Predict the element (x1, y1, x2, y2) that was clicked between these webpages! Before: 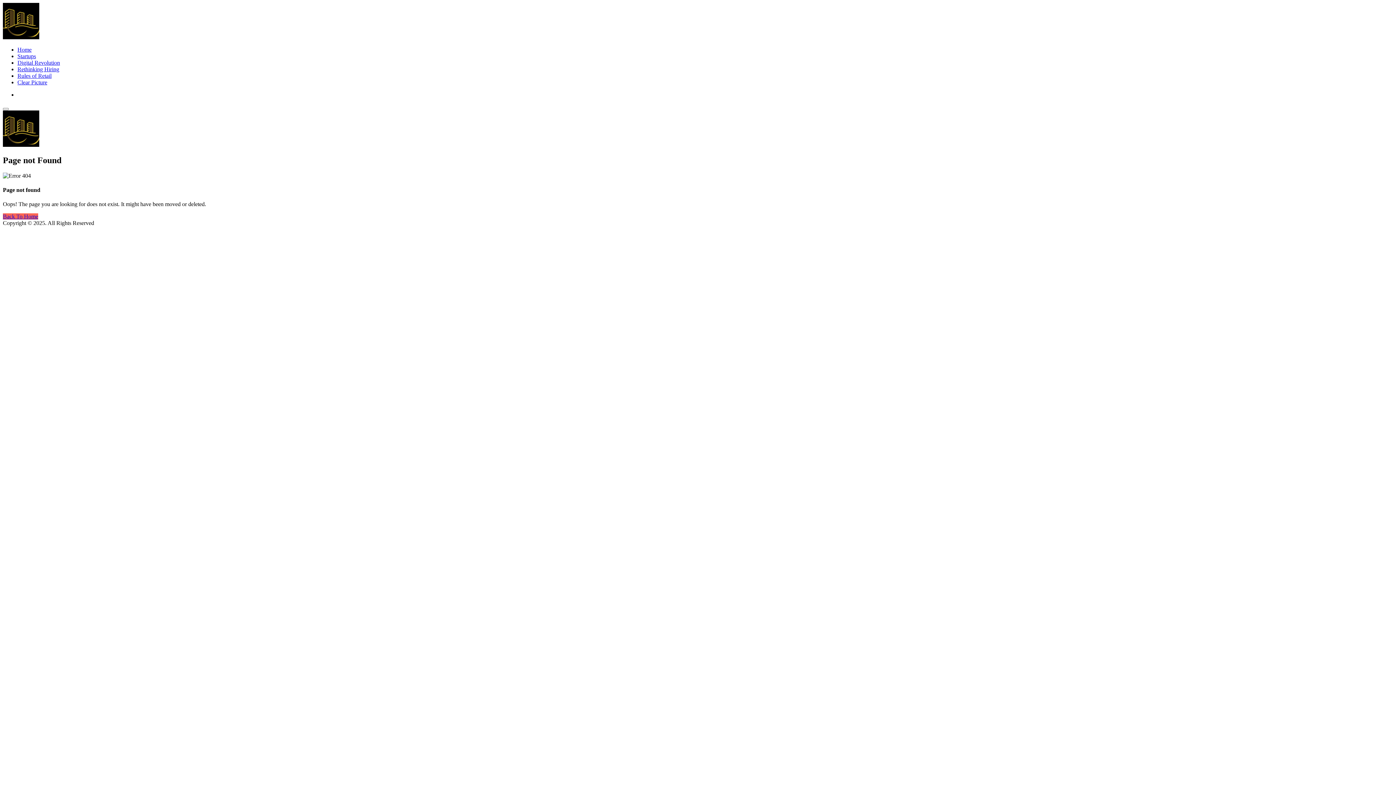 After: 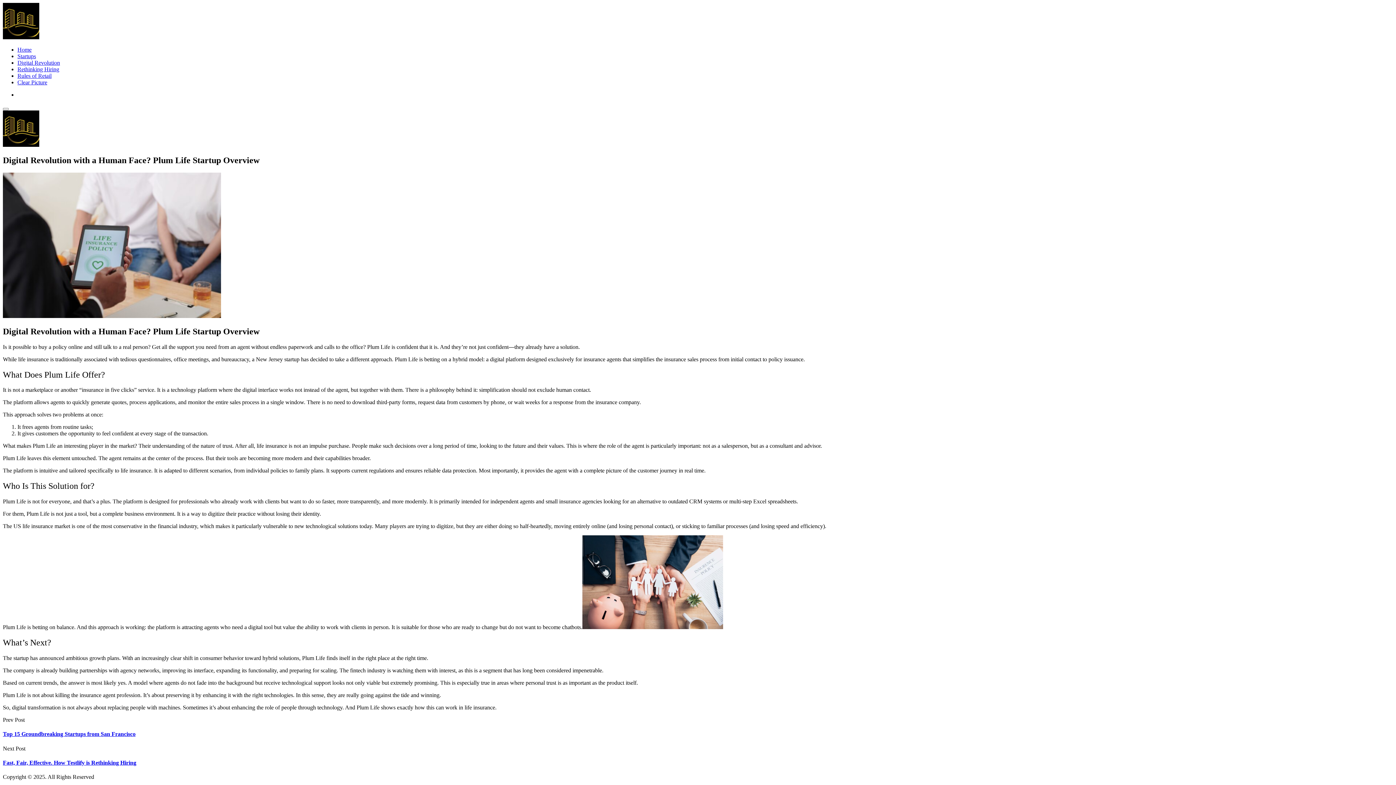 Action: label: Digital Revolution bbox: (17, 59, 60, 65)